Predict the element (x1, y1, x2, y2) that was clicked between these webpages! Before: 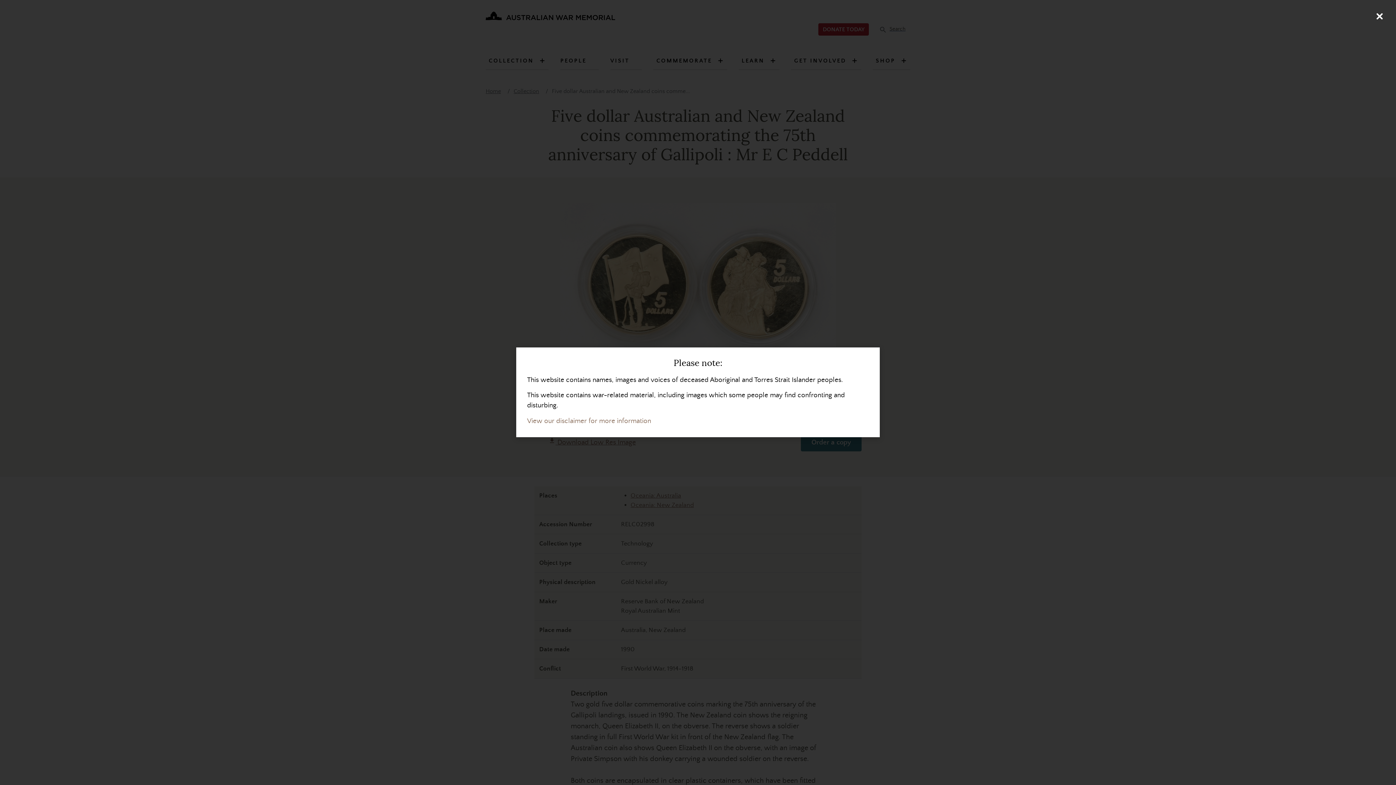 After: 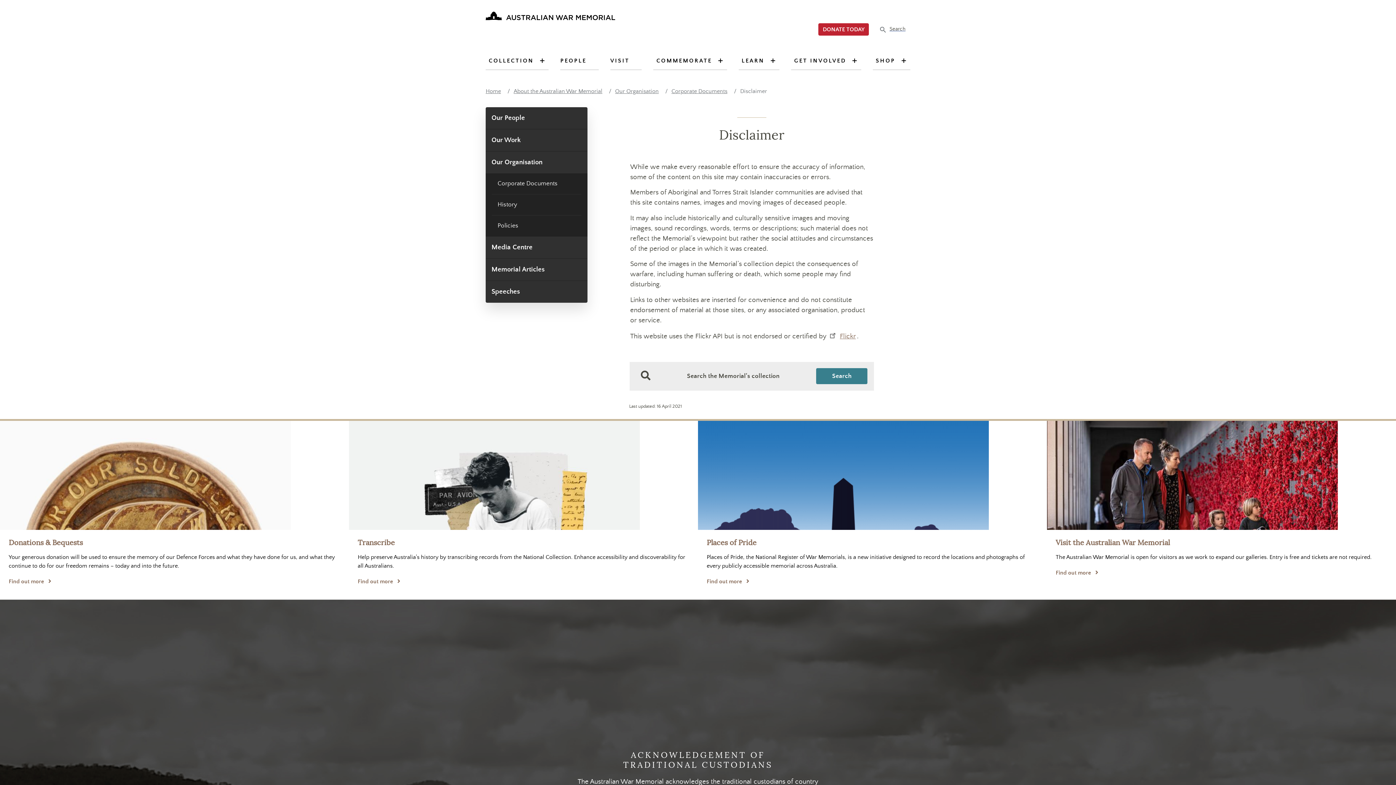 Action: label: View our disclaimer for more information bbox: (527, 417, 651, 425)